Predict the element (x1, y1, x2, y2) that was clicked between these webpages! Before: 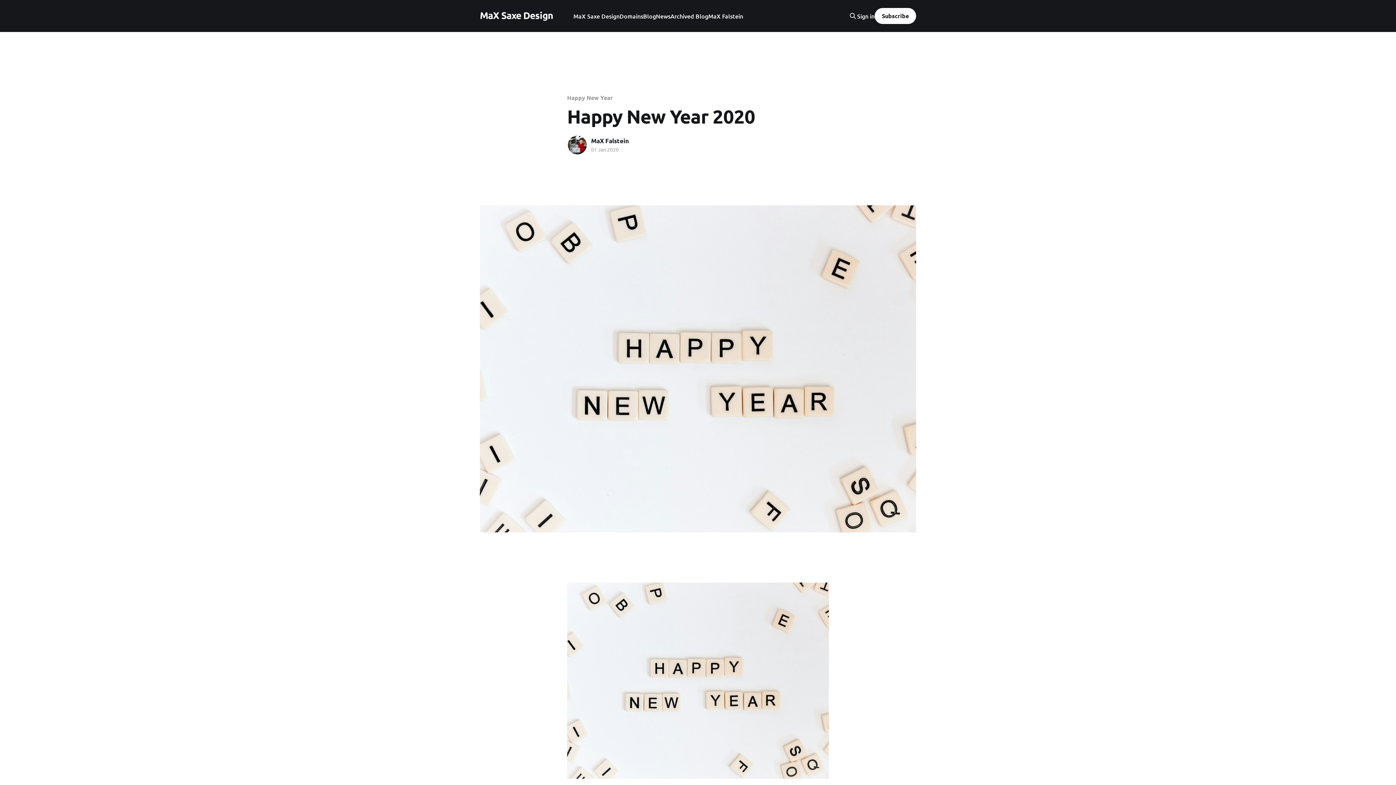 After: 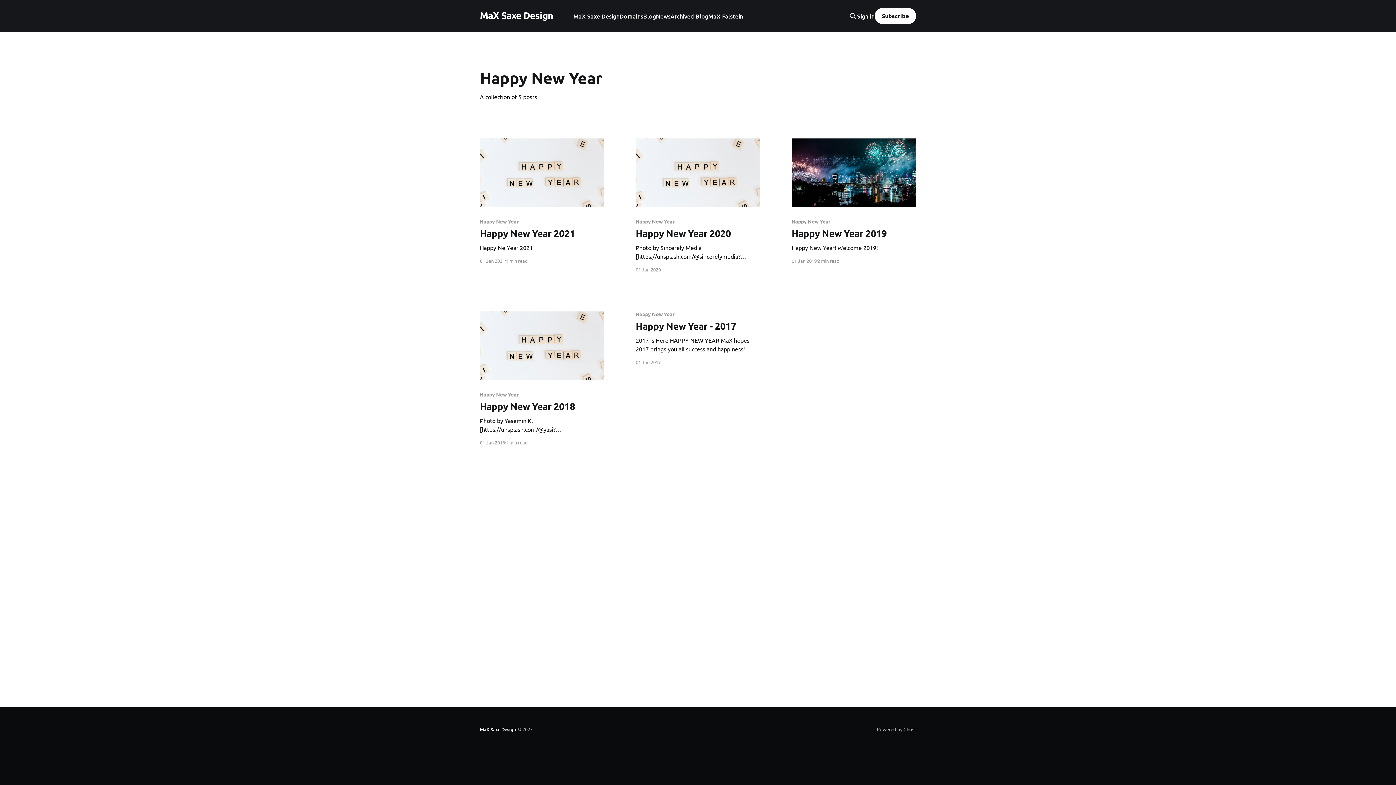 Action: bbox: (567, 93, 613, 101) label: Happy New Year